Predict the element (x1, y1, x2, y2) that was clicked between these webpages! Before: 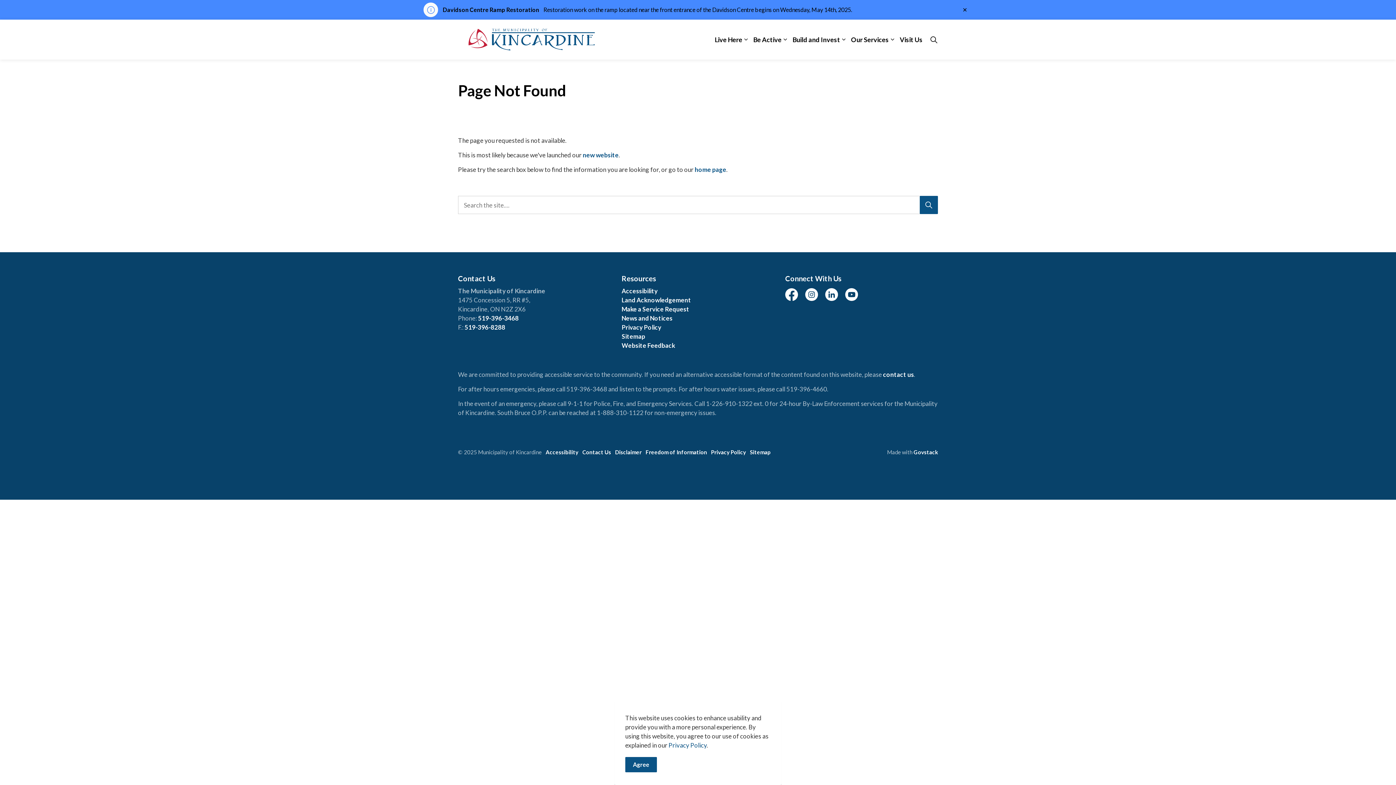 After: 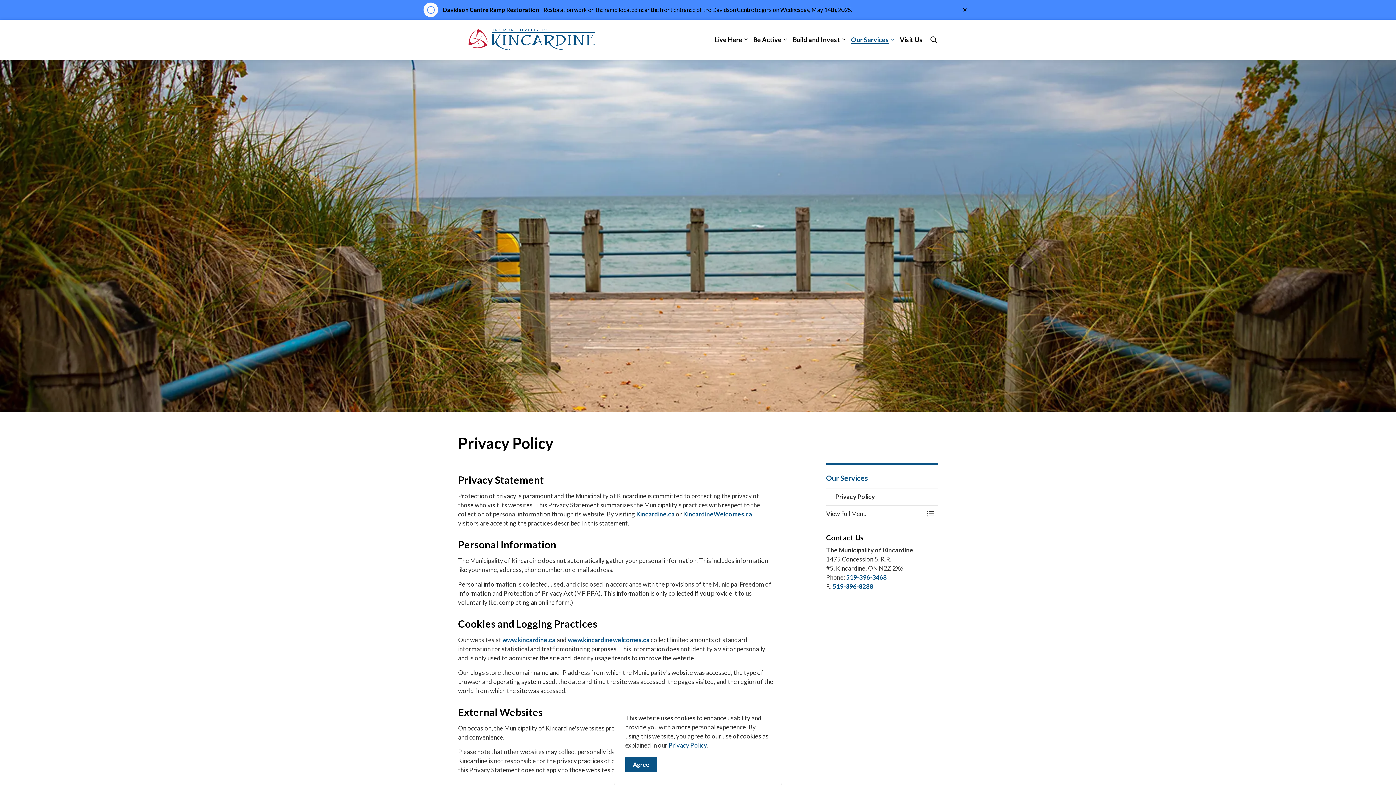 Action: label: Privacy Policy bbox: (621, 323, 661, 331)